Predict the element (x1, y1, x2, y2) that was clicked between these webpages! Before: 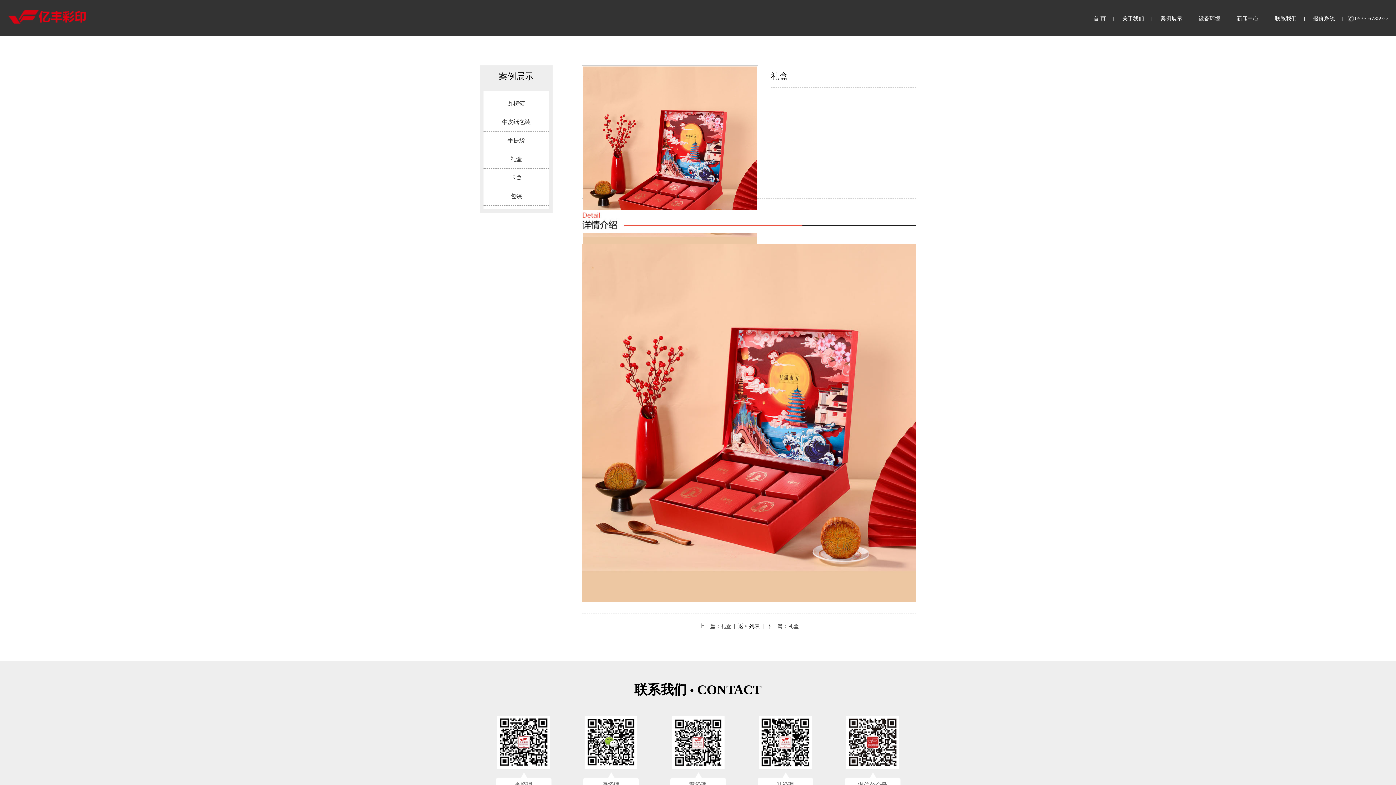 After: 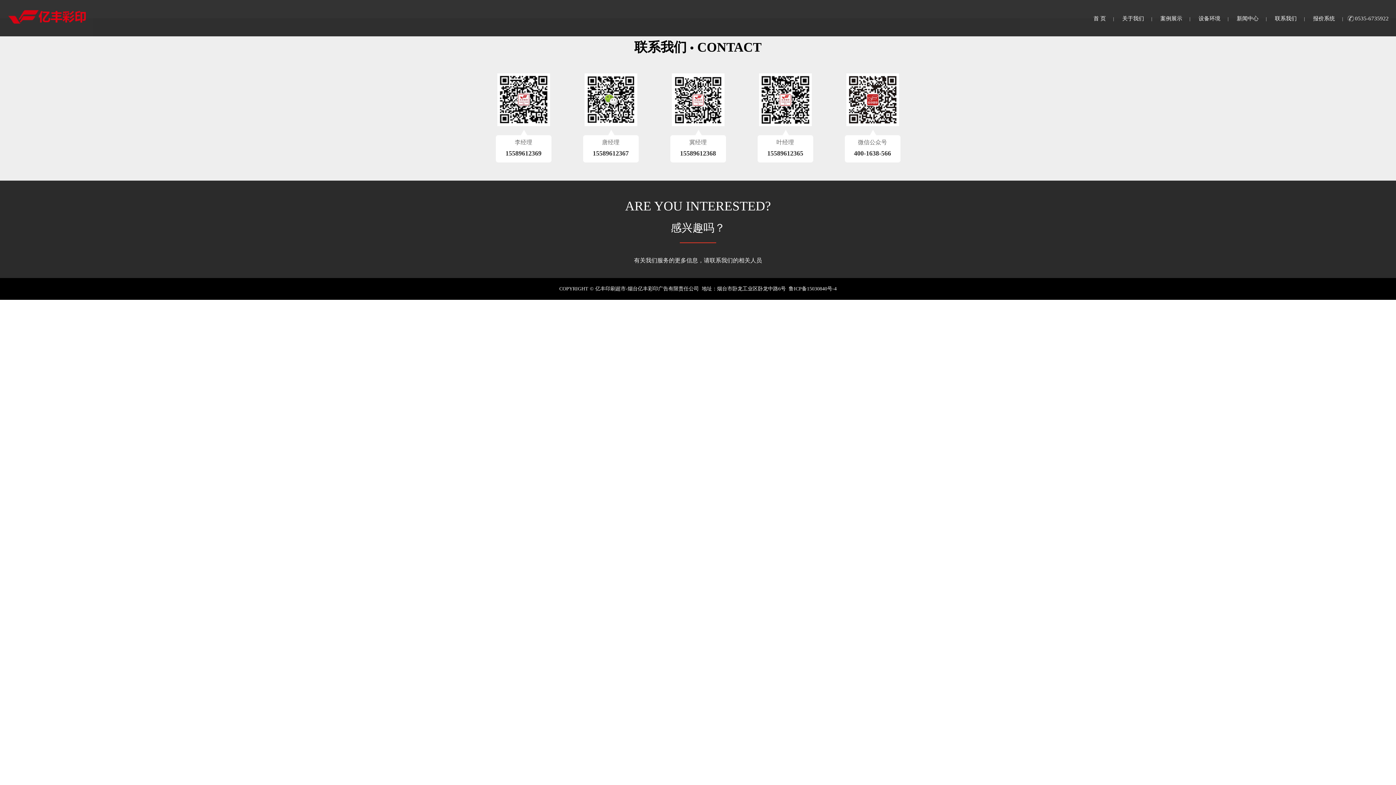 Action: bbox: (738, 623, 760, 629) label: 返回列表